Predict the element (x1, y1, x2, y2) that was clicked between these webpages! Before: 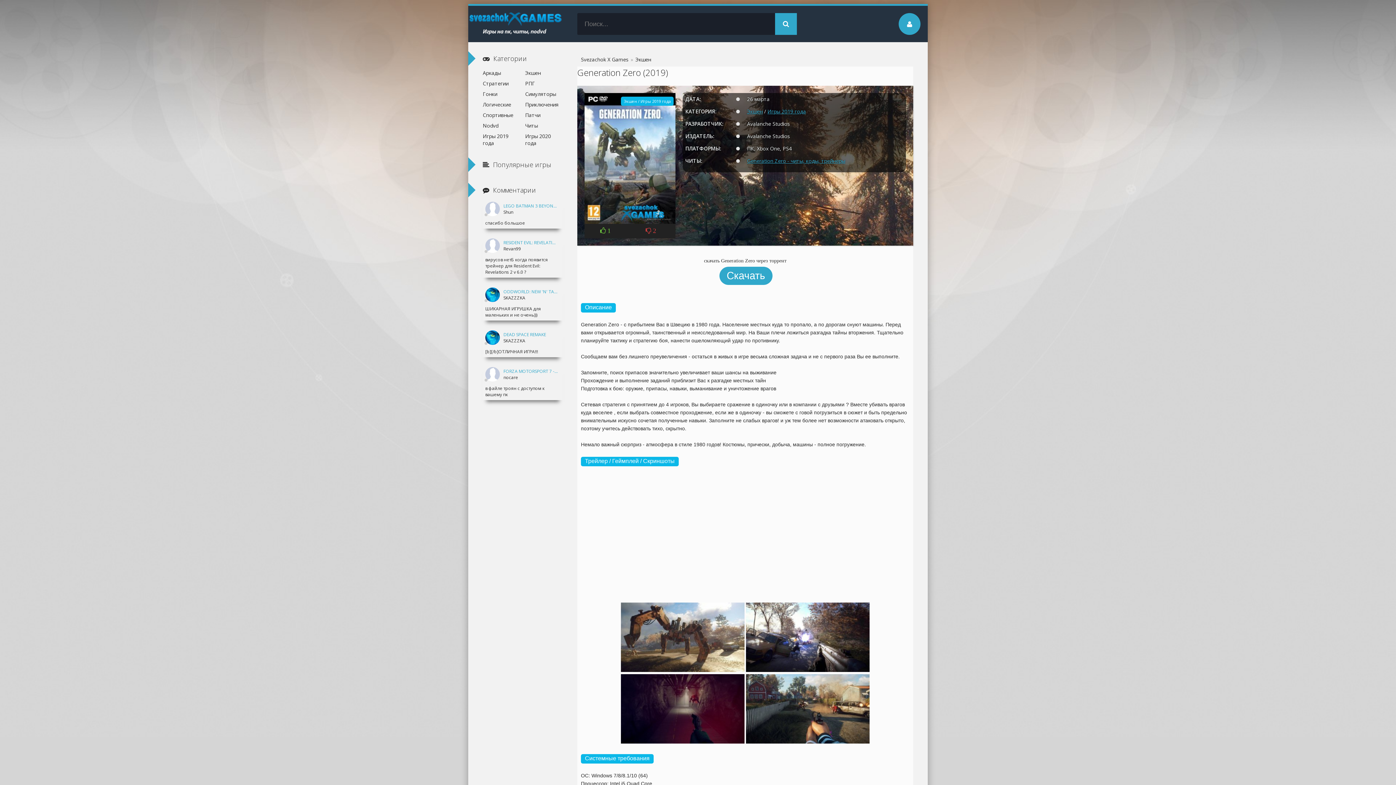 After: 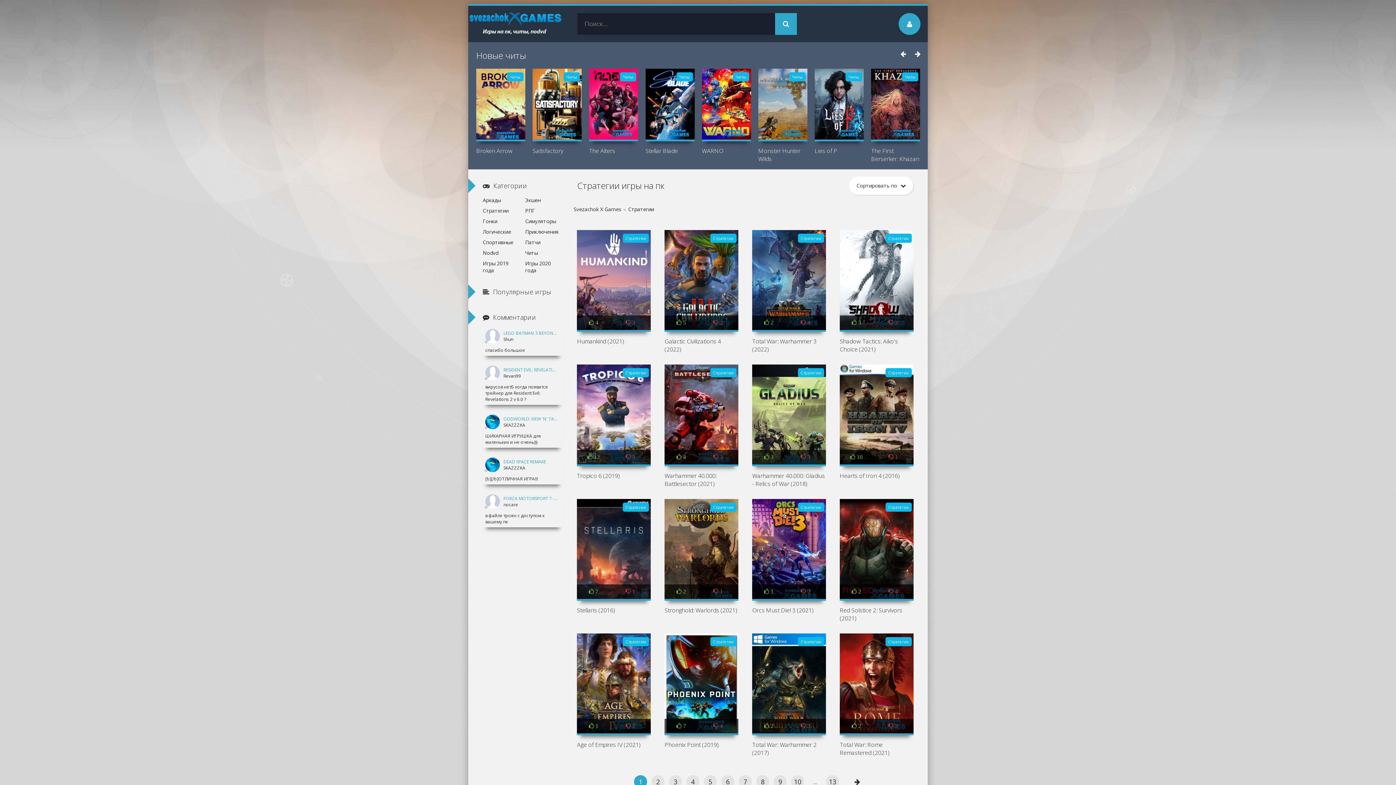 Action: bbox: (482, 78, 520, 88) label: Стратегии